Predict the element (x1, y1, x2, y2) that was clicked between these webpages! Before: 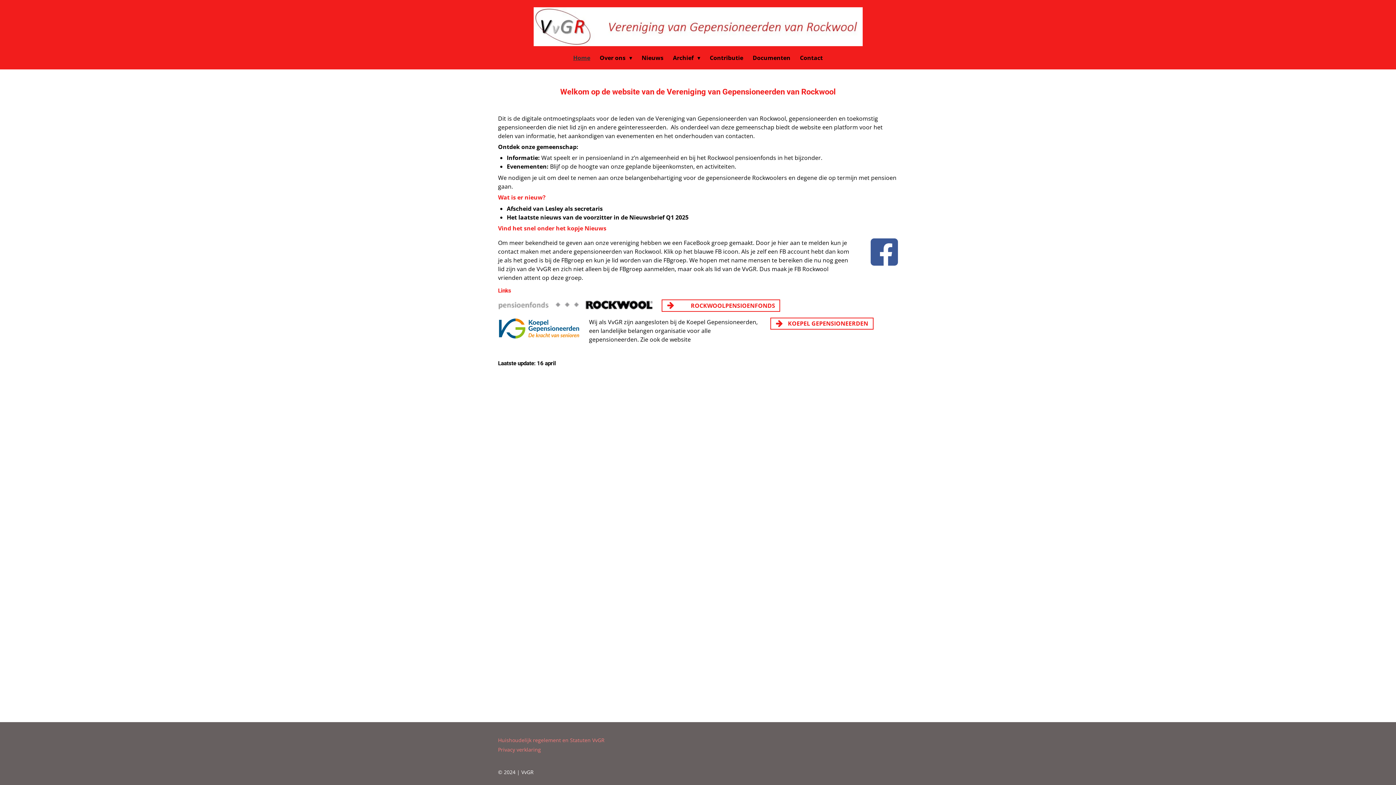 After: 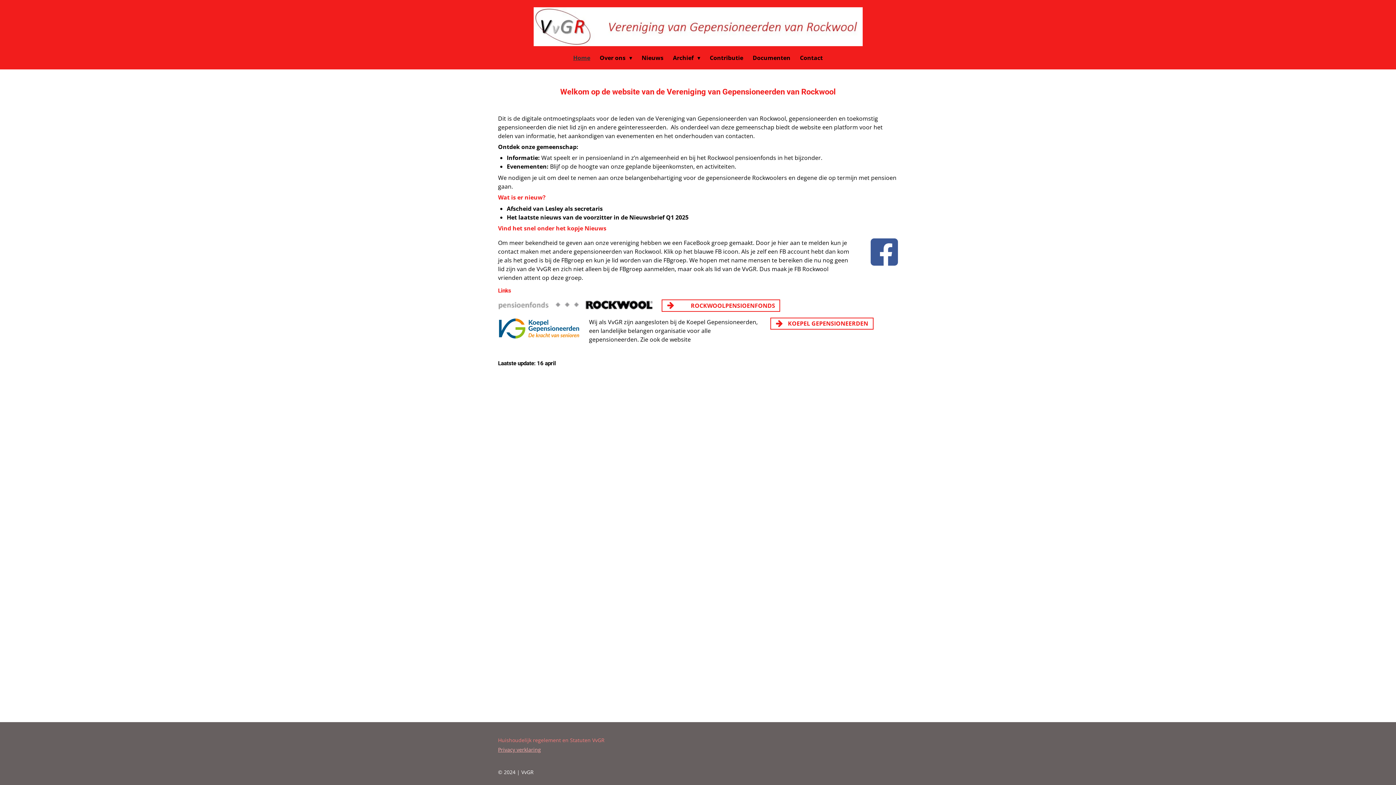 Action: label: Privacy verklaring bbox: (498, 746, 541, 753)